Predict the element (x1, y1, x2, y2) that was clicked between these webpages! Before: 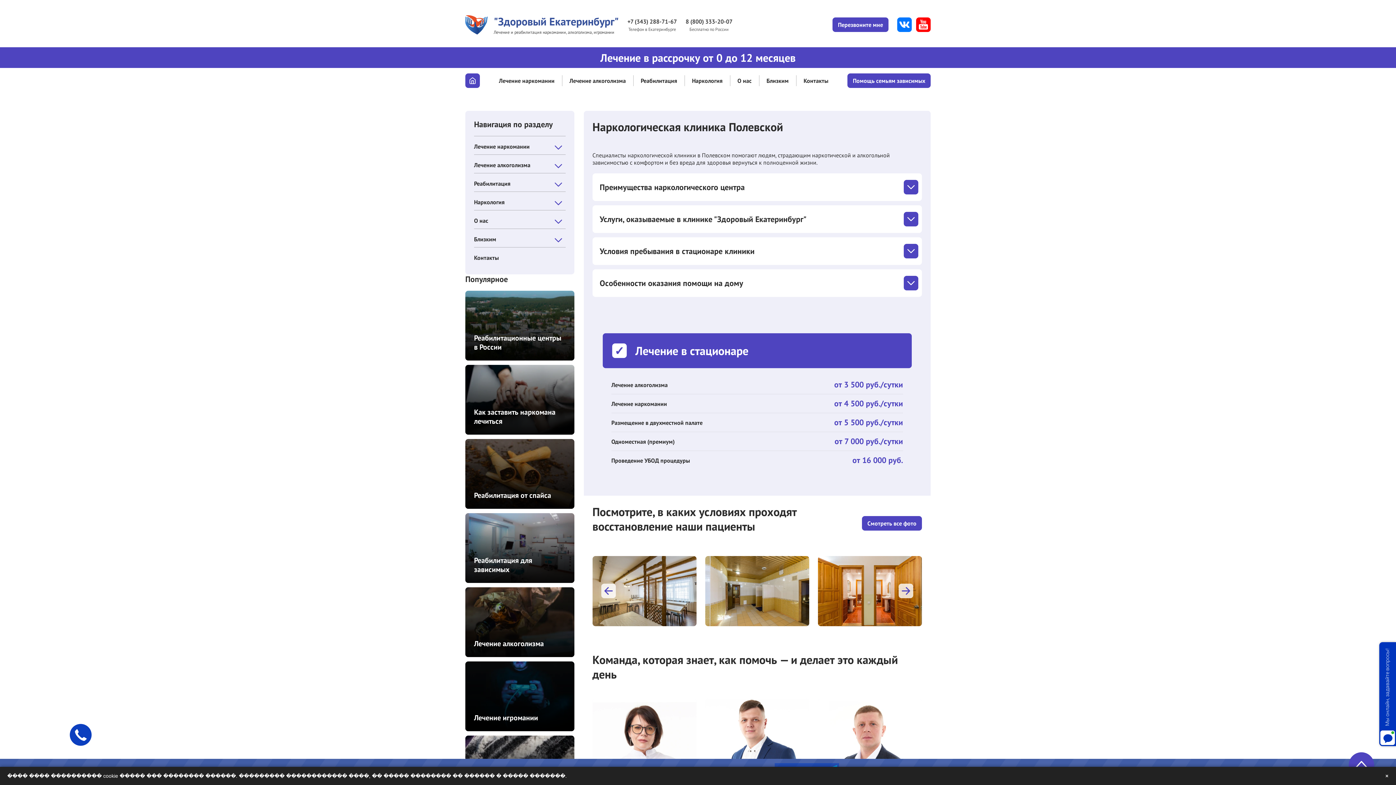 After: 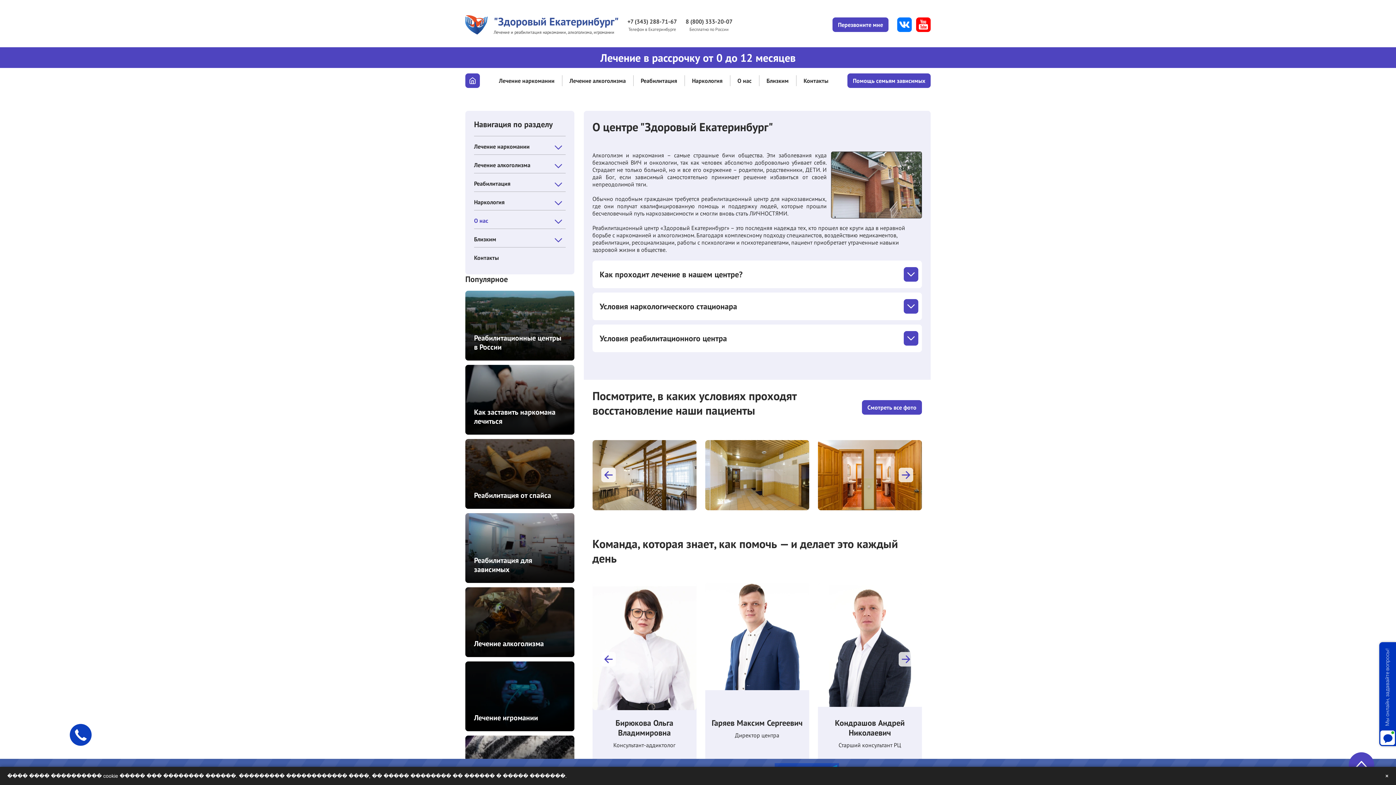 Action: label: О нас bbox: (730, 75, 759, 86)